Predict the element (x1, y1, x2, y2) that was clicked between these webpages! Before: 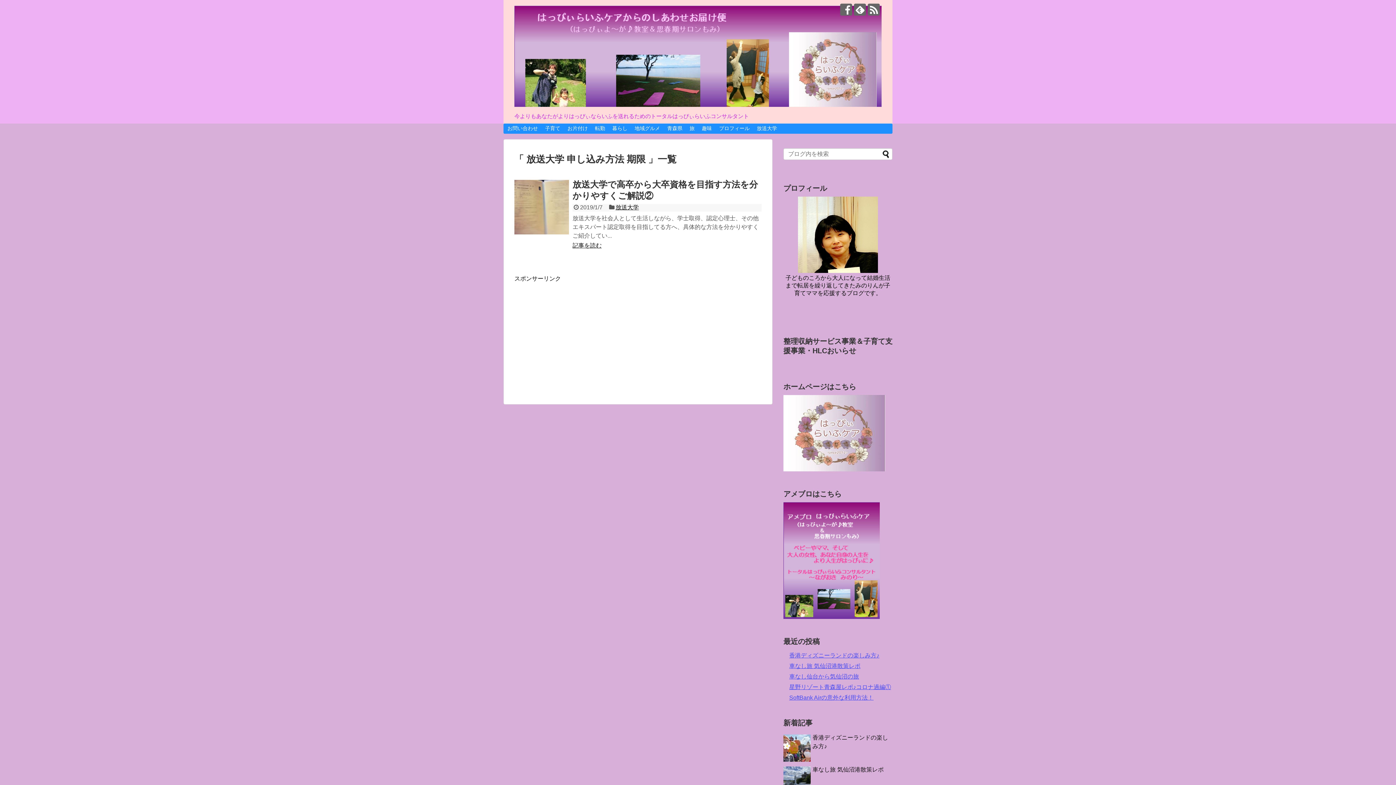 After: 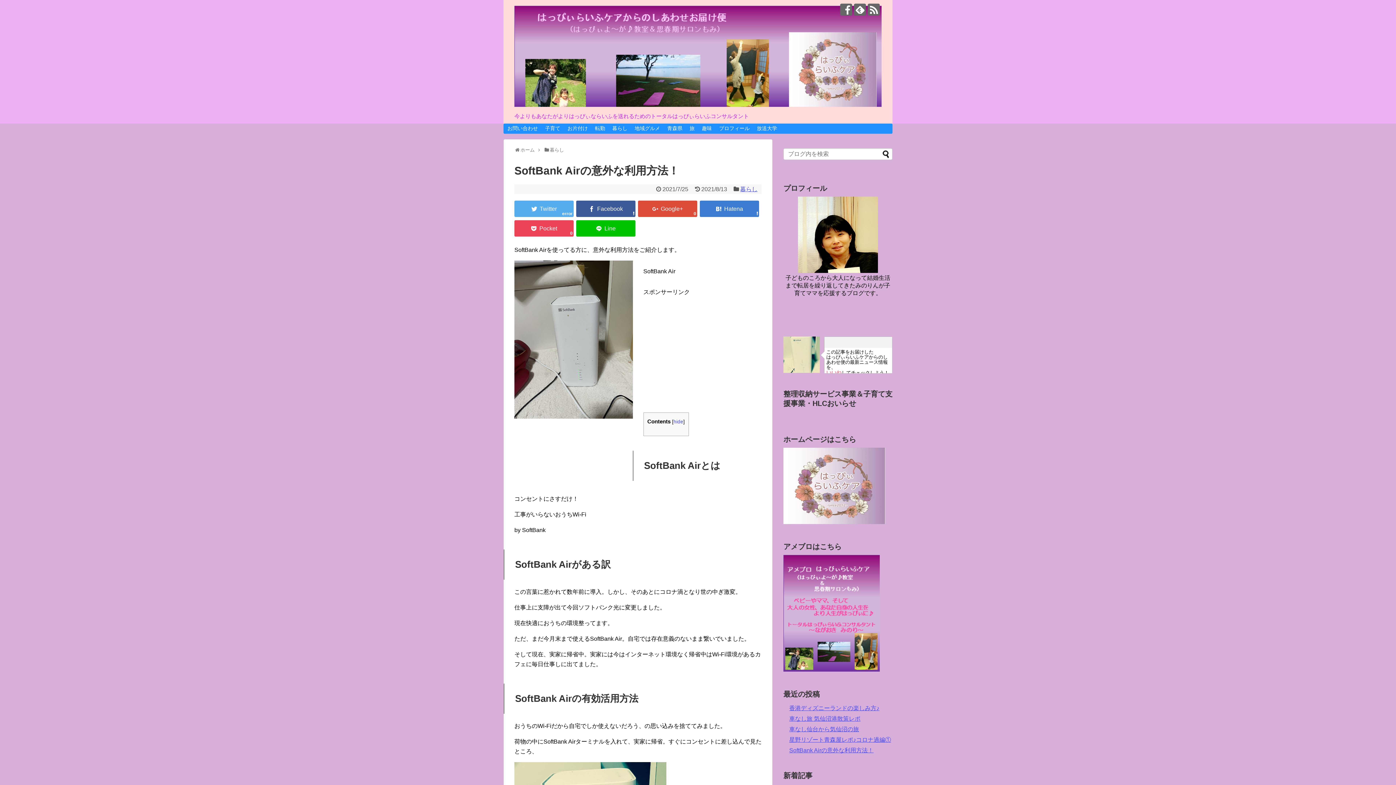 Action: label: SoftBank Airの意外な利用方法！ bbox: (789, 695, 873, 701)